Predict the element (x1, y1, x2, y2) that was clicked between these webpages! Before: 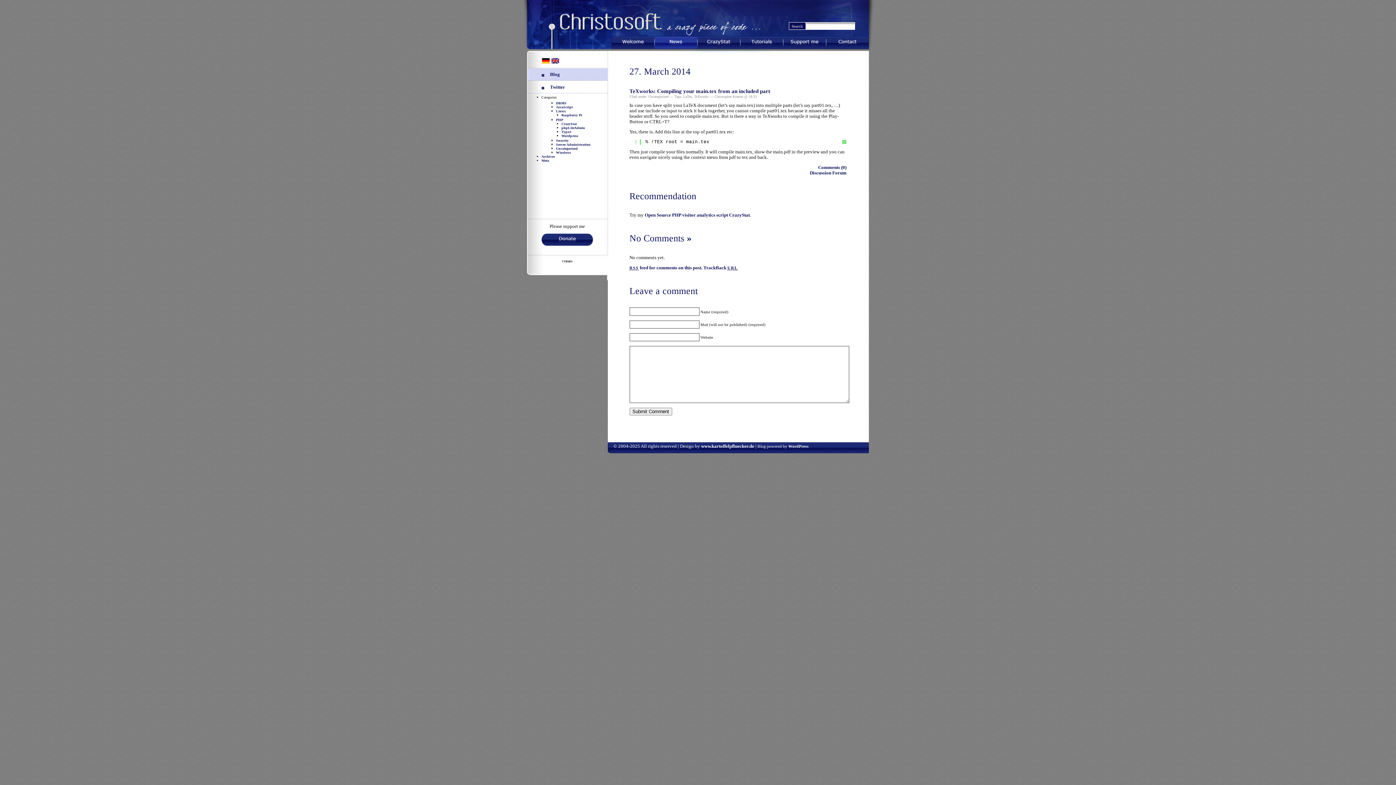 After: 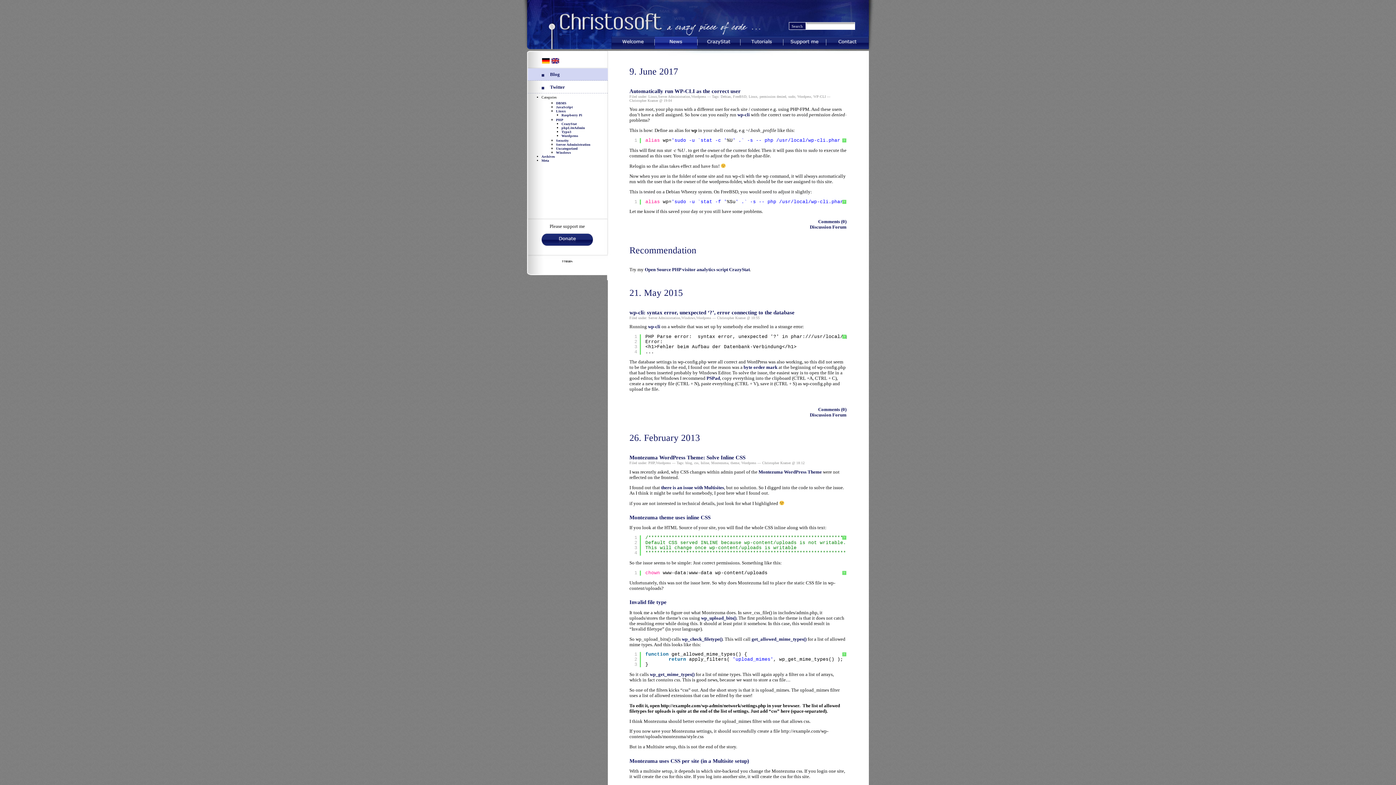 Action: bbox: (561, 133, 578, 137) label: Wordpress